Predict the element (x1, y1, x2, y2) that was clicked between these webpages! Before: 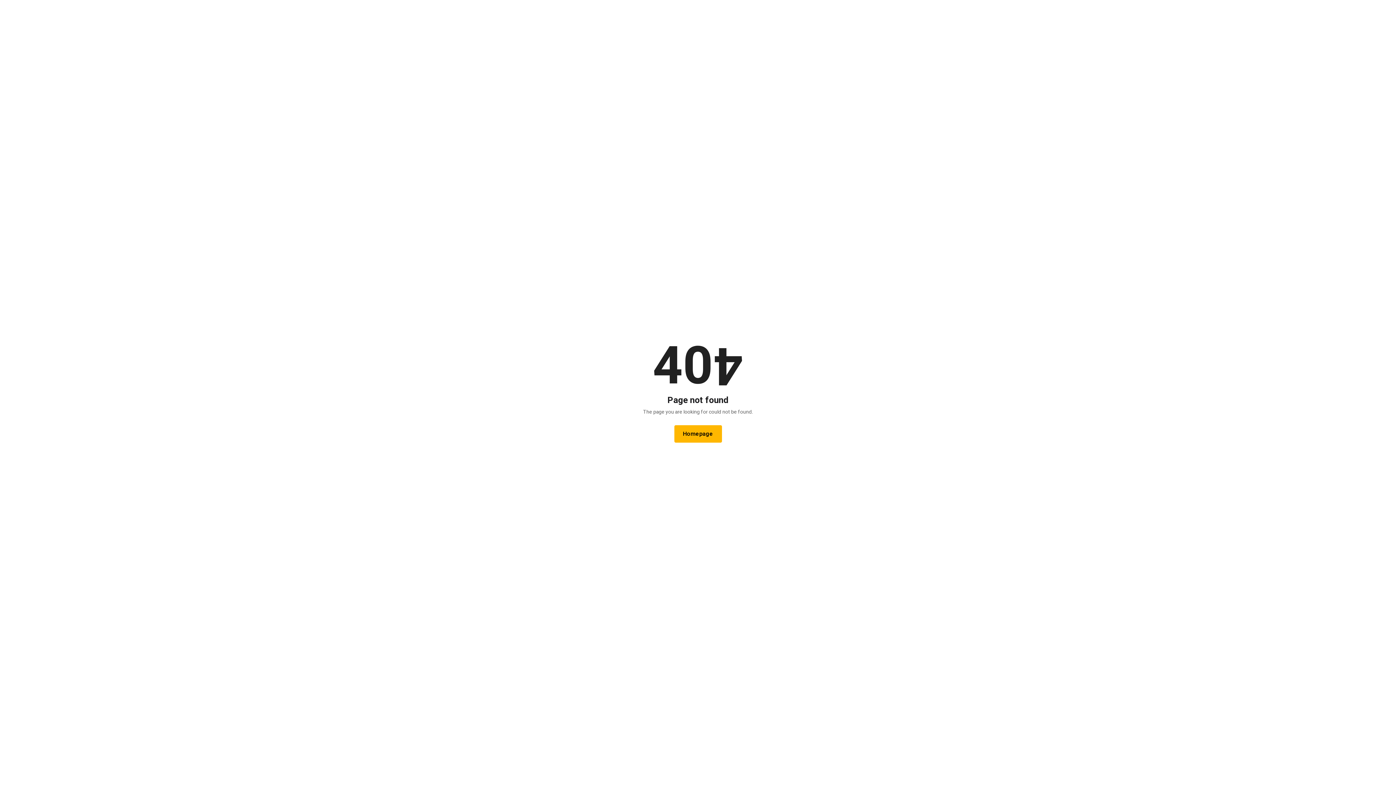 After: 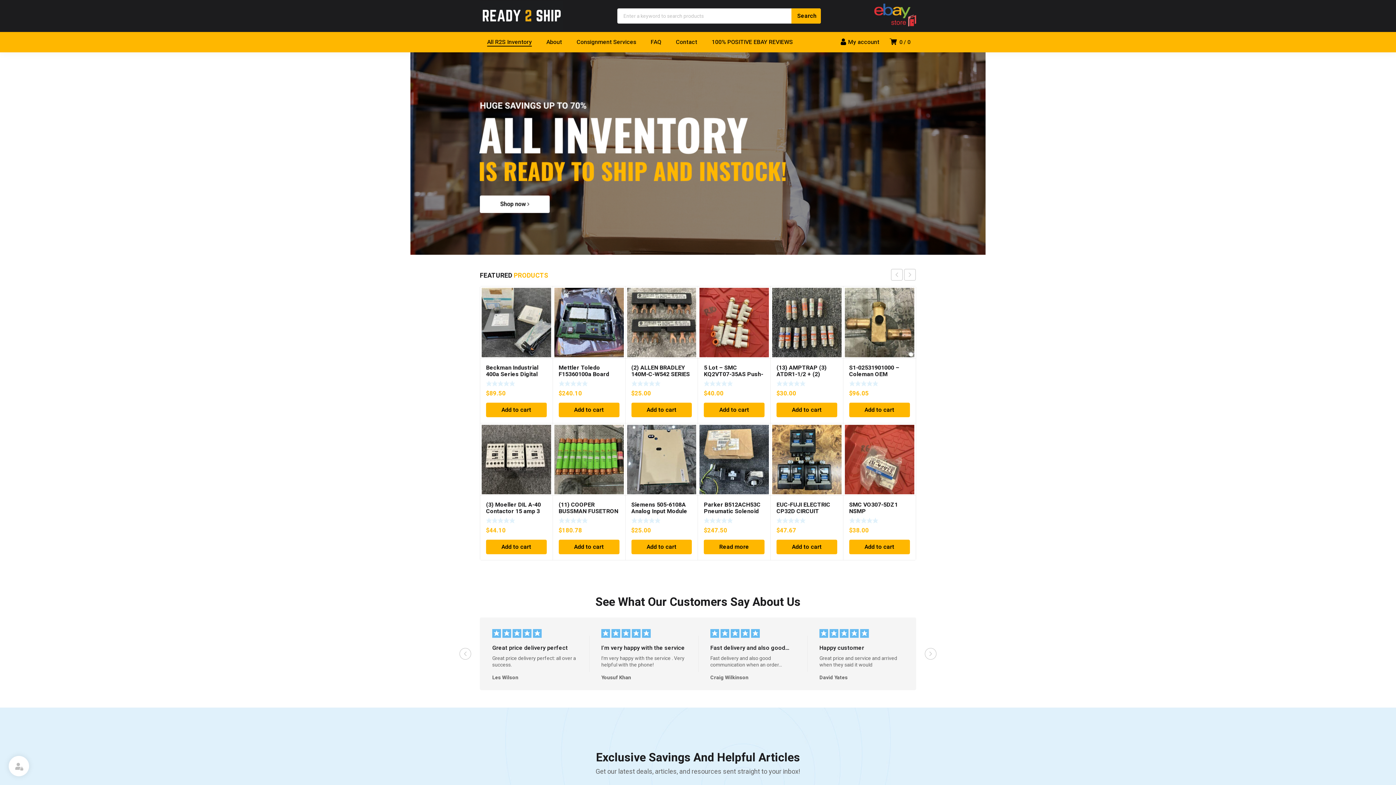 Action: label: Homepage bbox: (674, 425, 722, 442)